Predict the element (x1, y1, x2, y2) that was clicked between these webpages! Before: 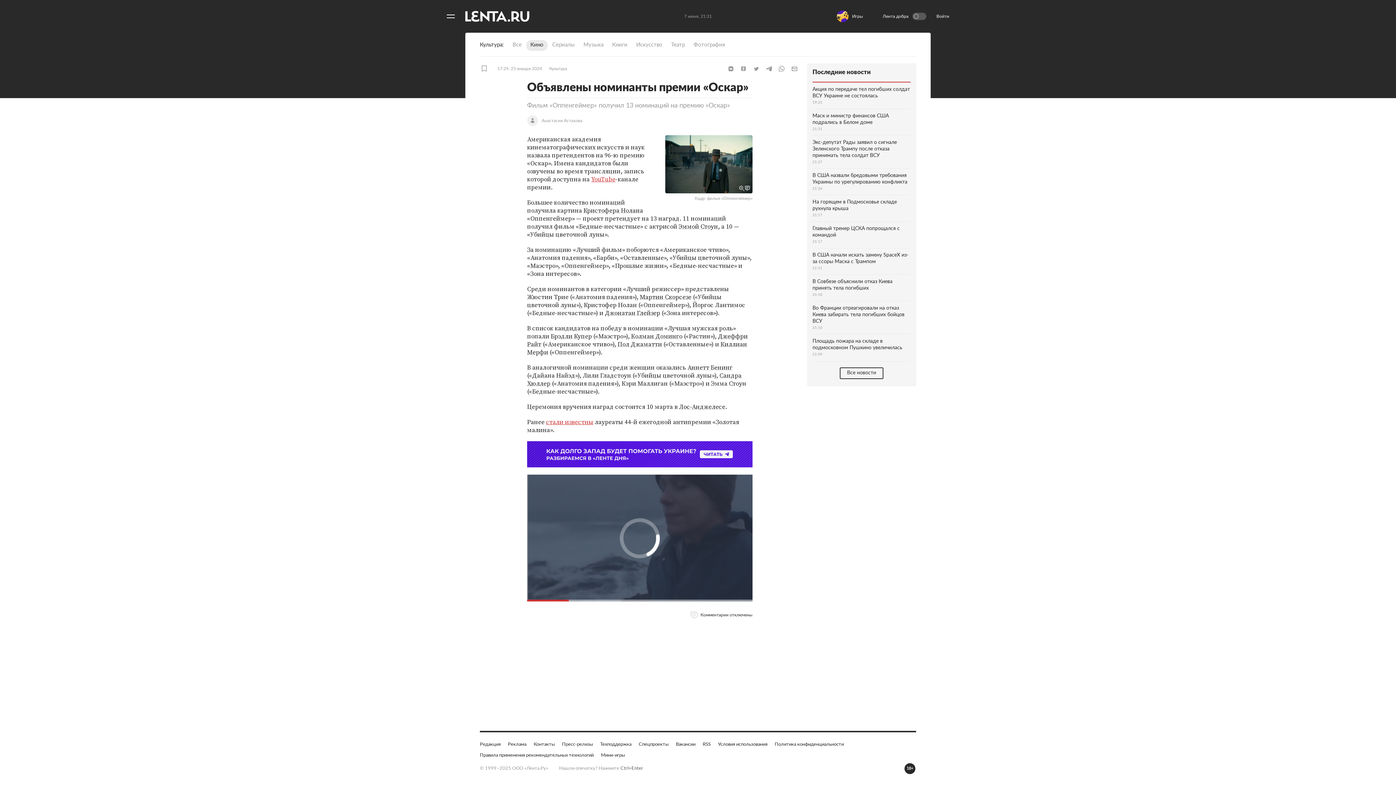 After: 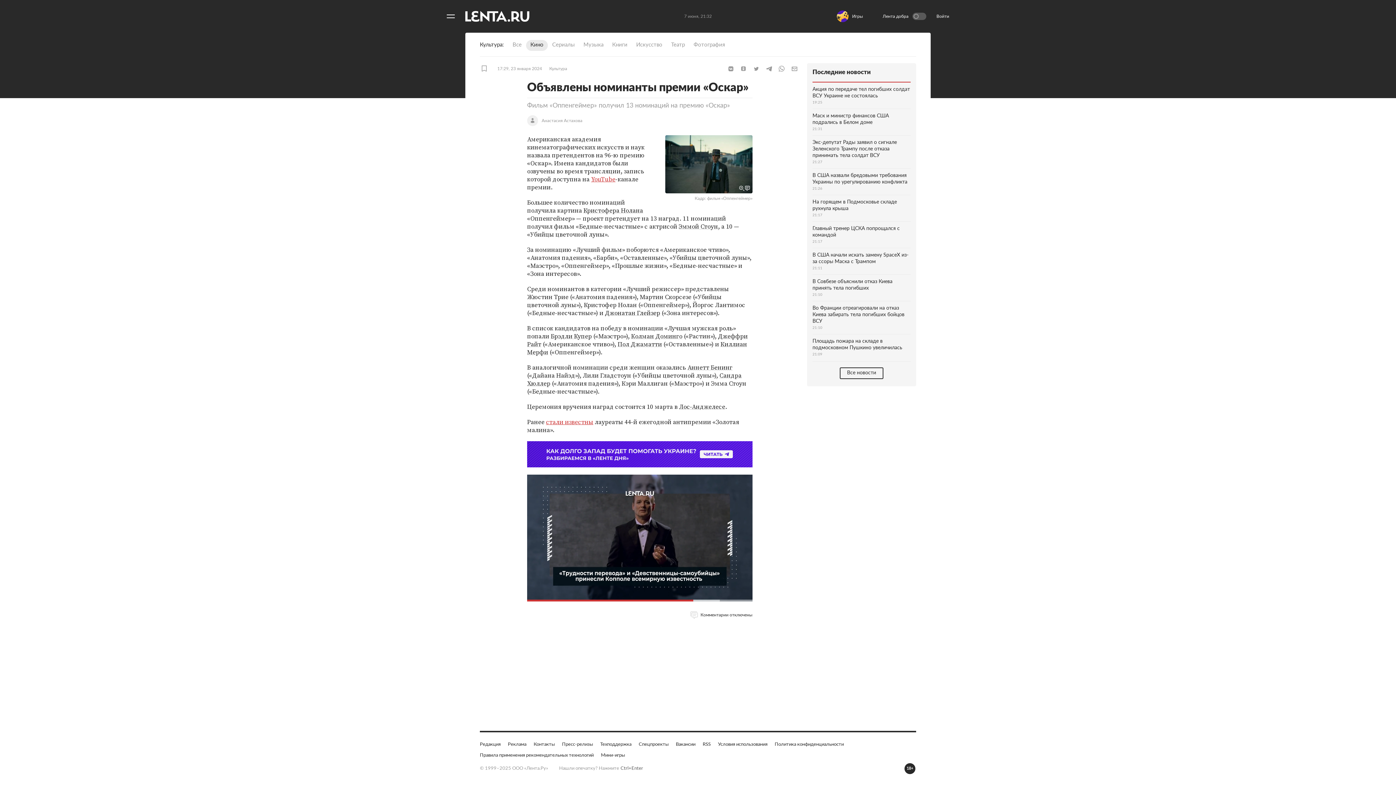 Action: label: Мартин Скорсезе bbox: (640, 292, 691, 301)